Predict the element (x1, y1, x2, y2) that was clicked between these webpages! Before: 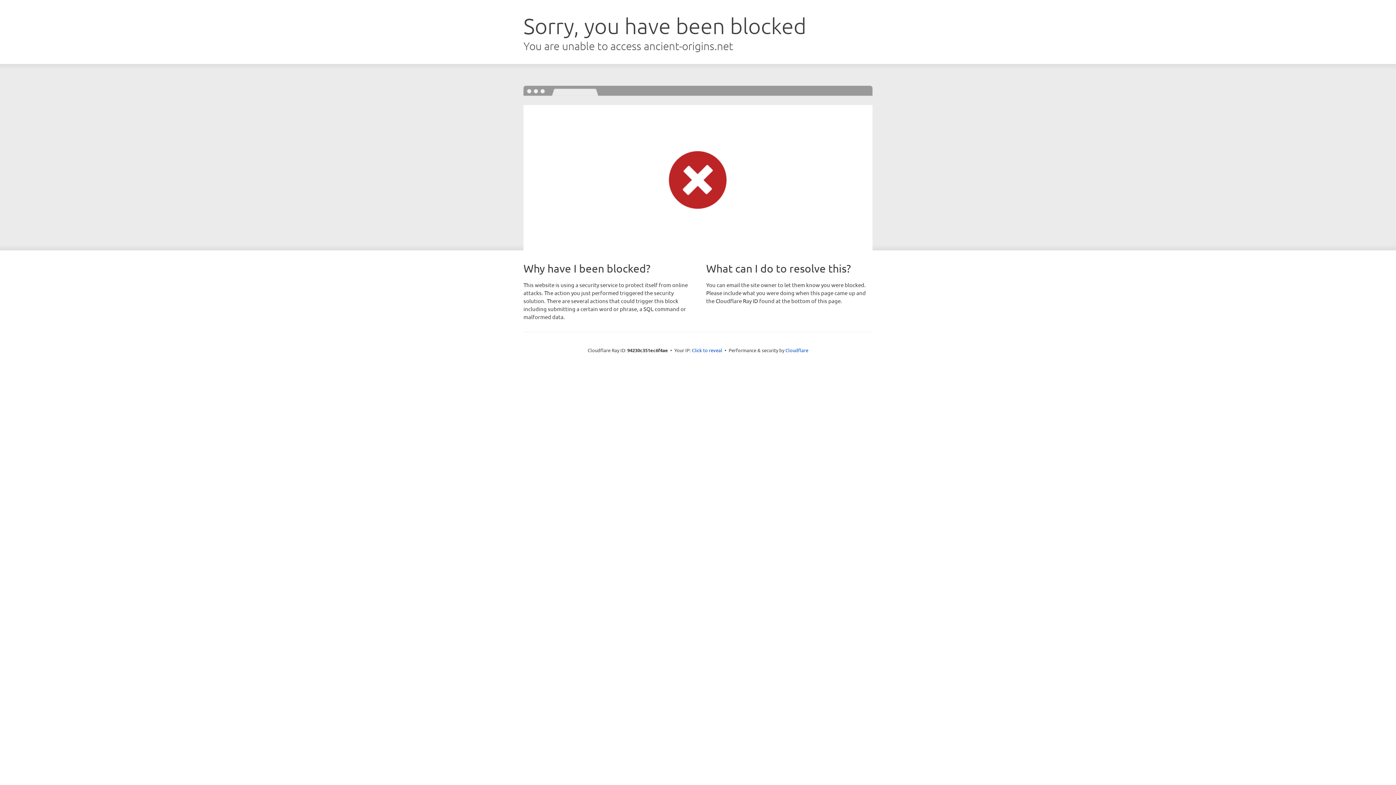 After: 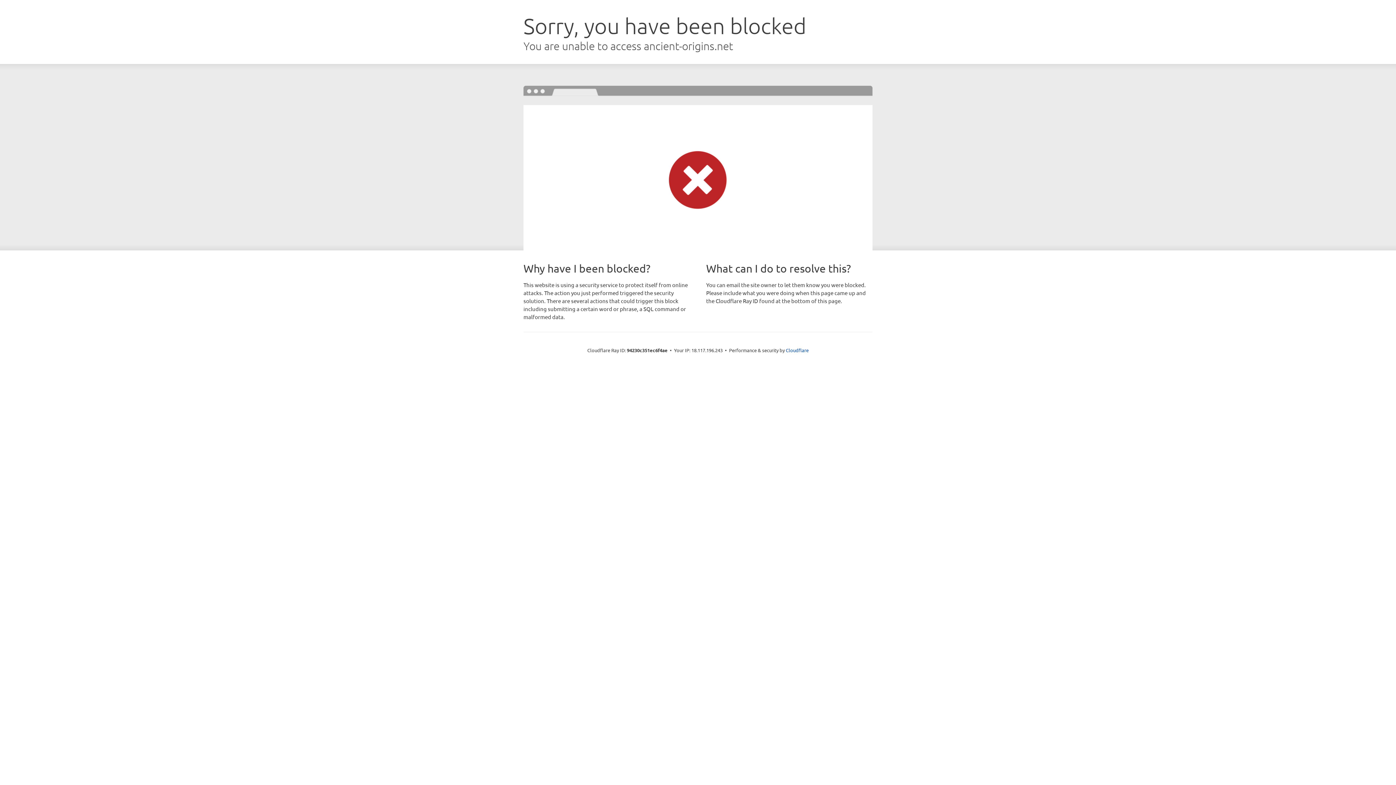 Action: label: Click to reveal bbox: (692, 346, 722, 353)